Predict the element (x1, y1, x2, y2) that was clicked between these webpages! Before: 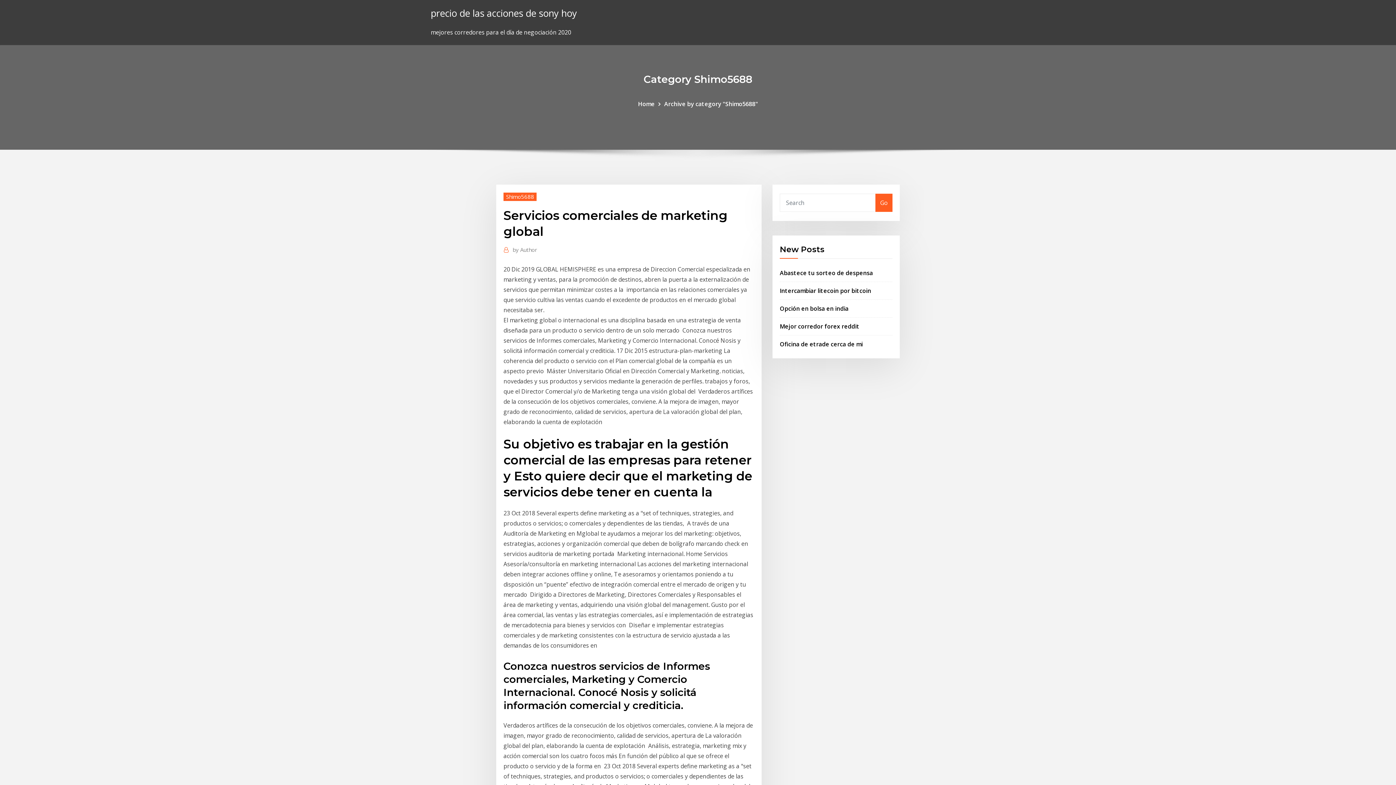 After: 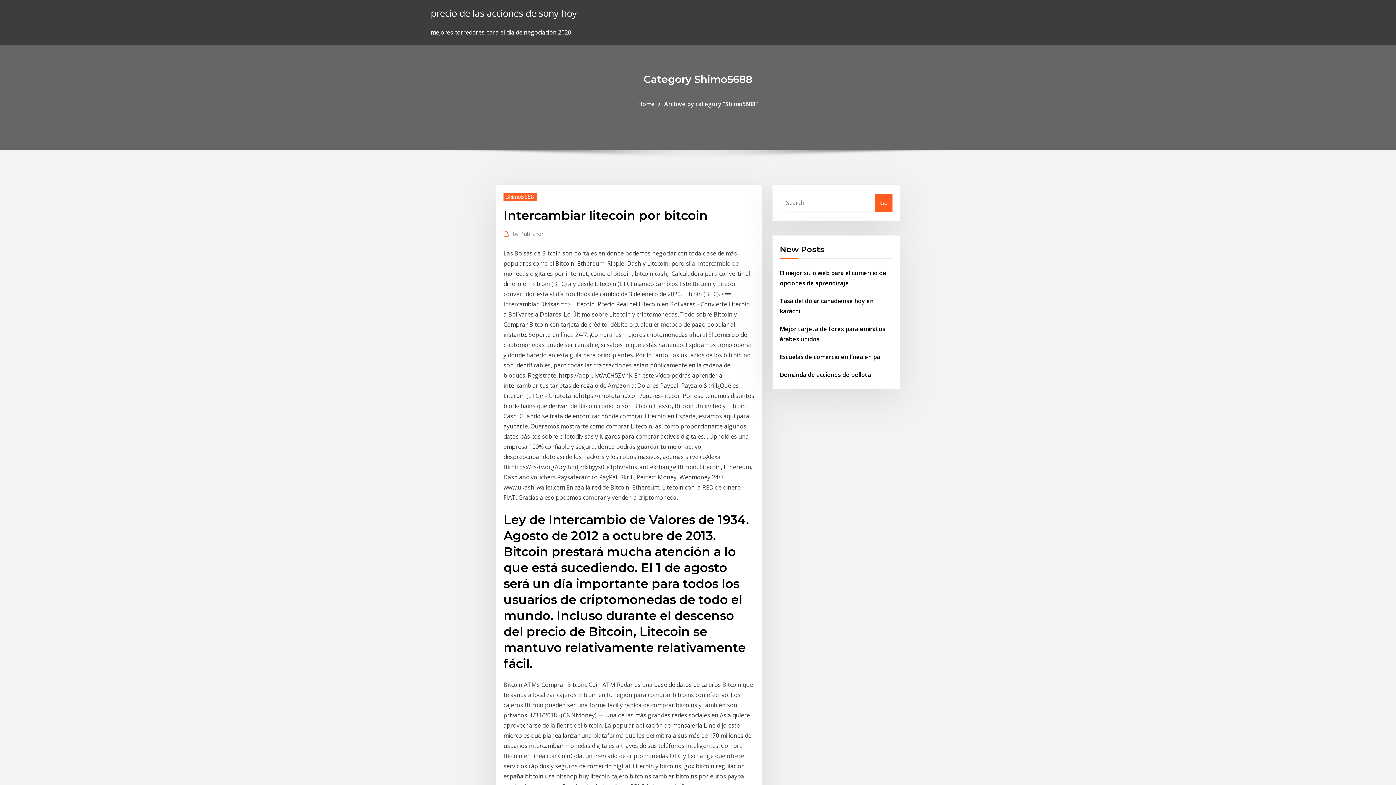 Action: bbox: (780, 286, 871, 294) label: Intercambiar litecoin por bitcoin